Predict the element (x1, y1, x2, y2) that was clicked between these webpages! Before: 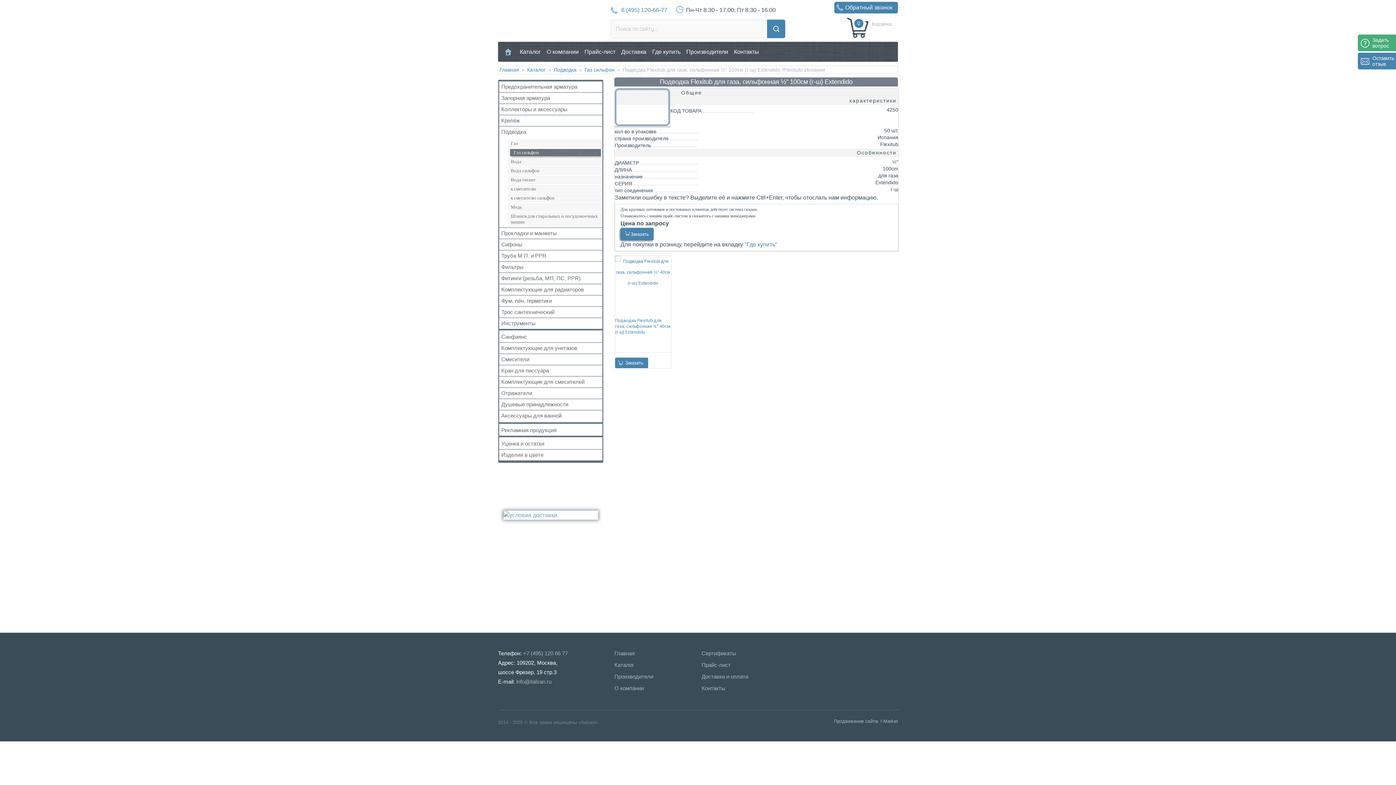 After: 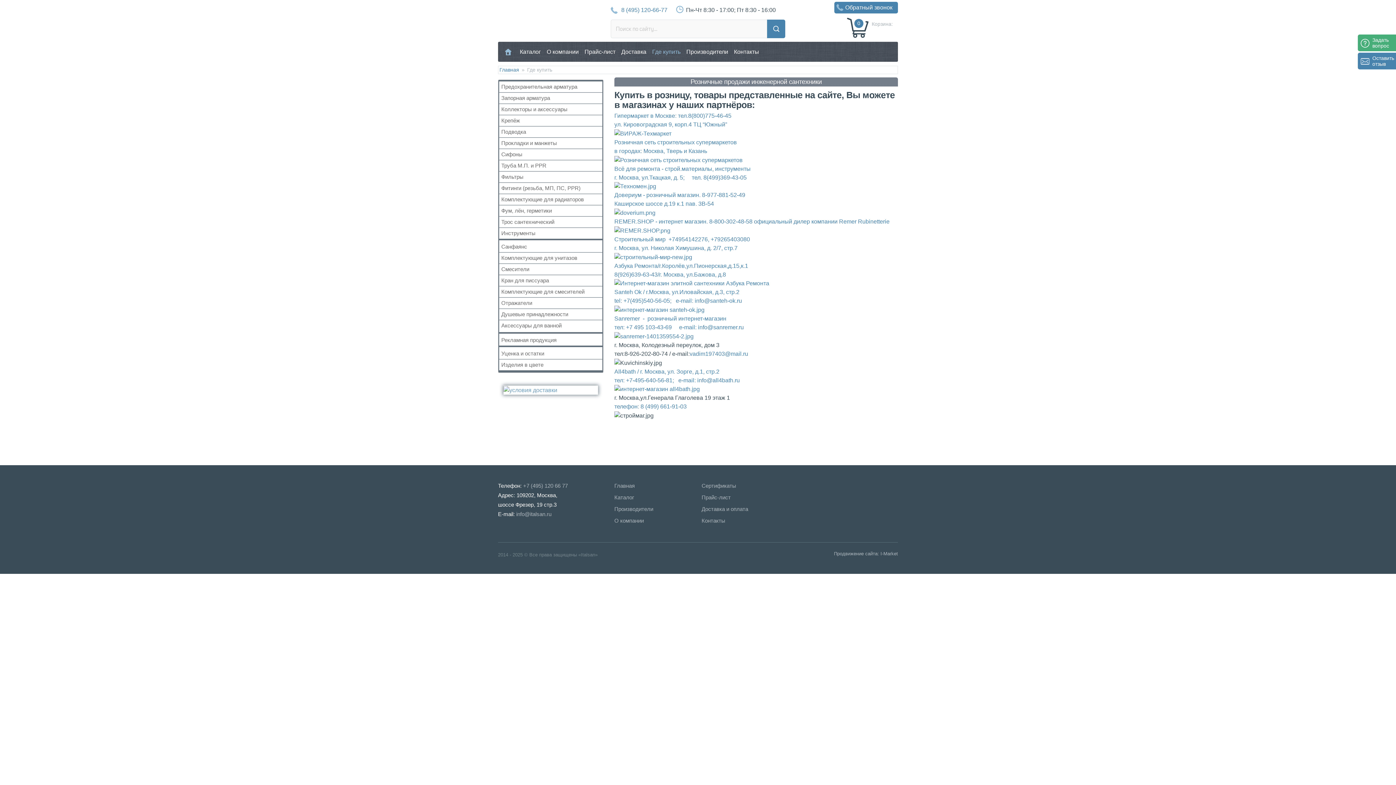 Action: bbox: (649, 41, 683, 61) label: Где купить